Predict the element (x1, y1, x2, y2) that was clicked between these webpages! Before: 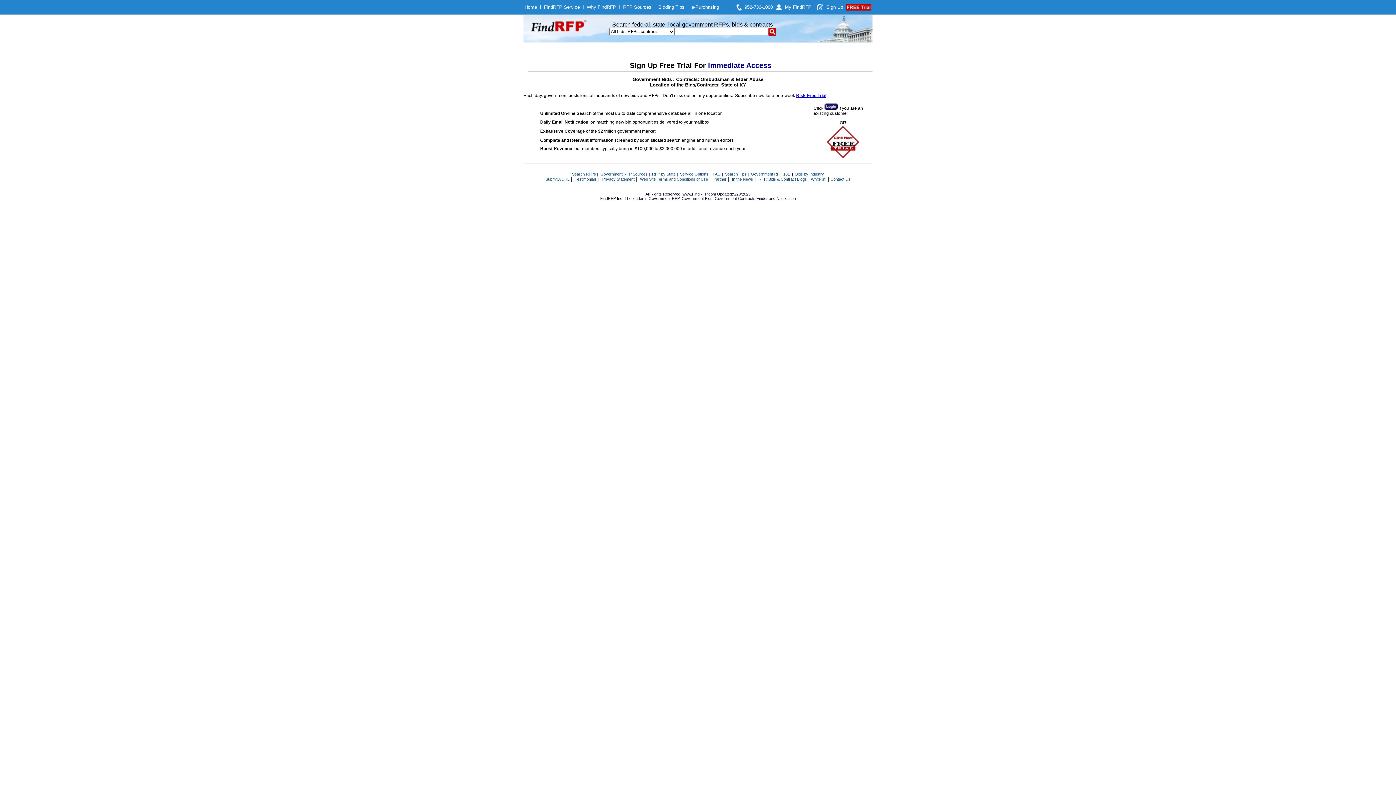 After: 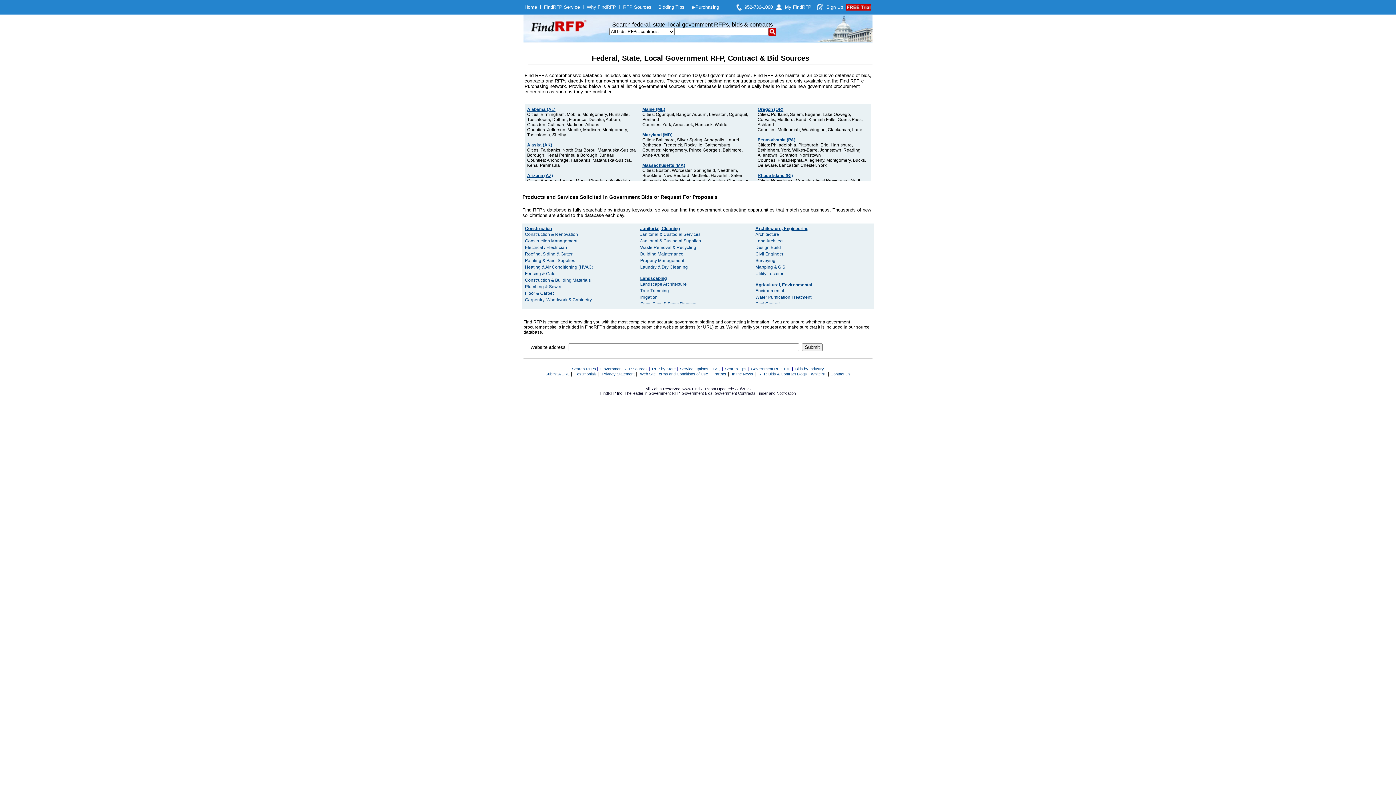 Action: label: Government RFP Sources bbox: (600, 172, 647, 176)